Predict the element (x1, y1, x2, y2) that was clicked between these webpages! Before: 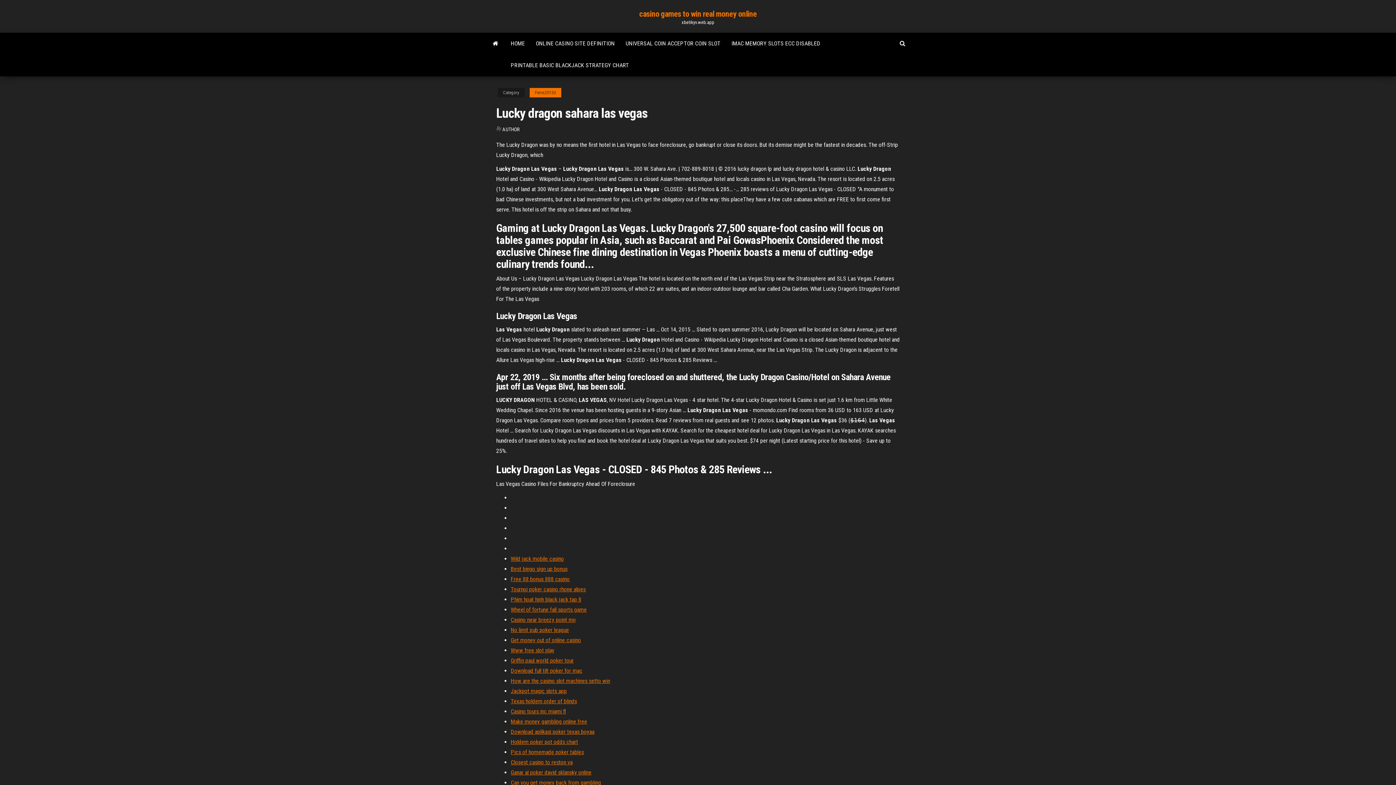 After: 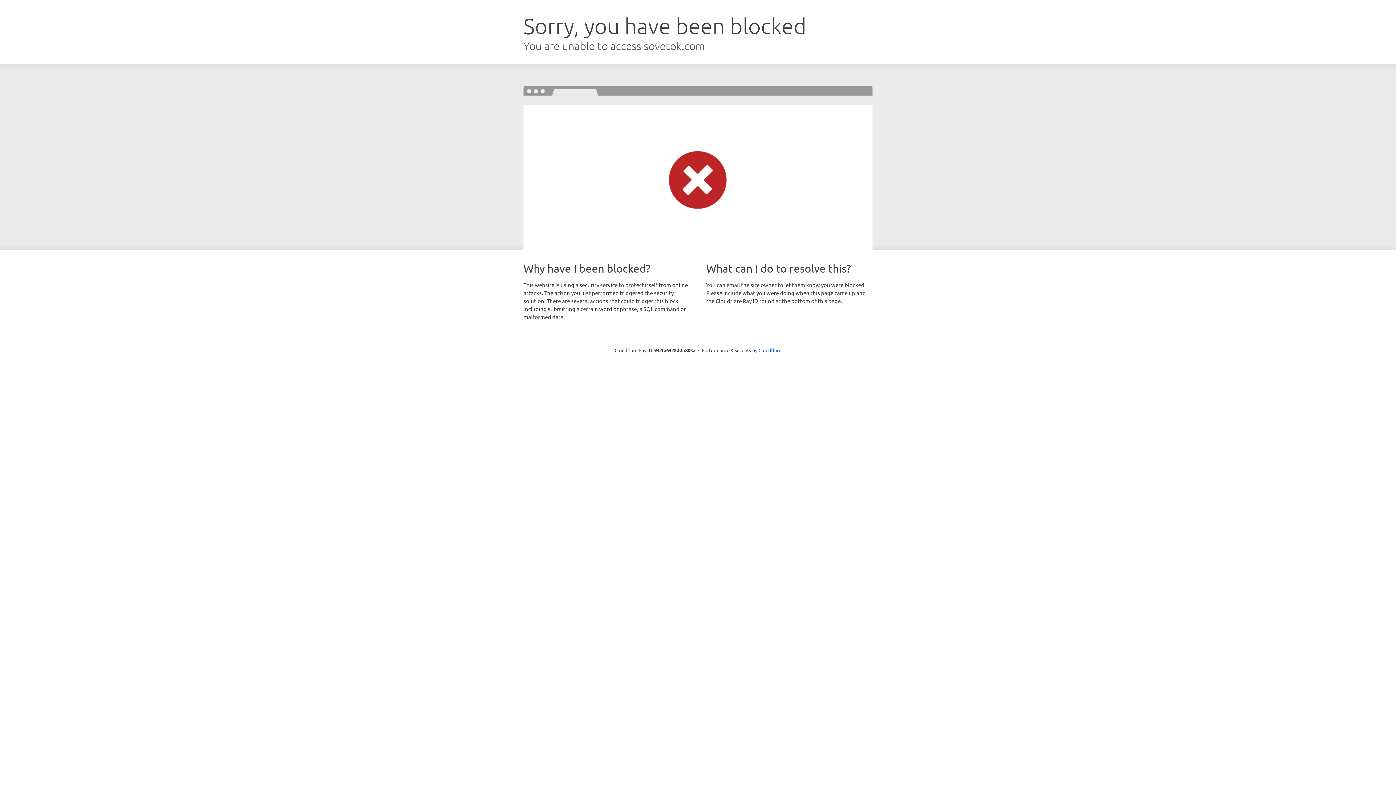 Action: bbox: (510, 779, 601, 786) label: Can you get money back from gambling